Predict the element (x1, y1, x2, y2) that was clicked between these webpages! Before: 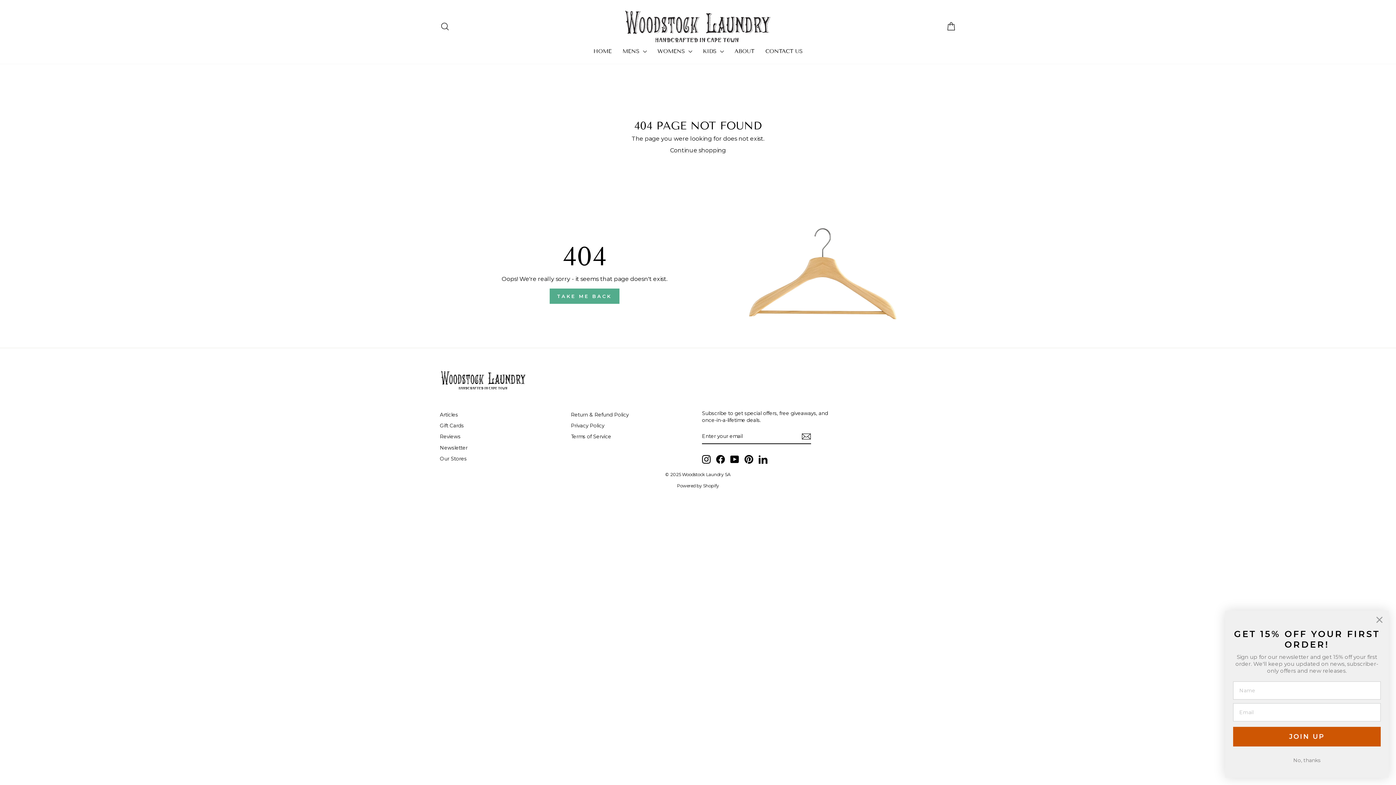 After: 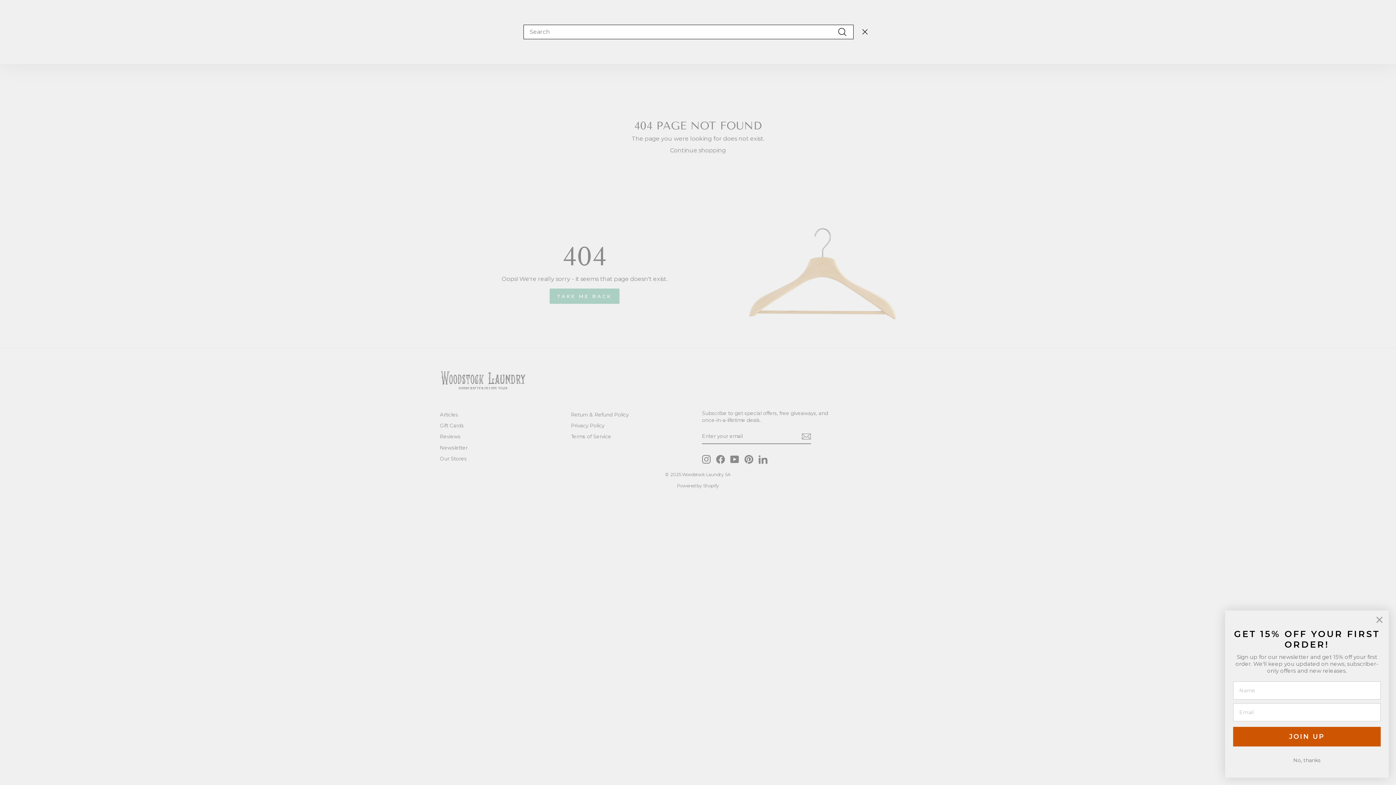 Action: bbox: (435, 18, 454, 34) label: SEARCH